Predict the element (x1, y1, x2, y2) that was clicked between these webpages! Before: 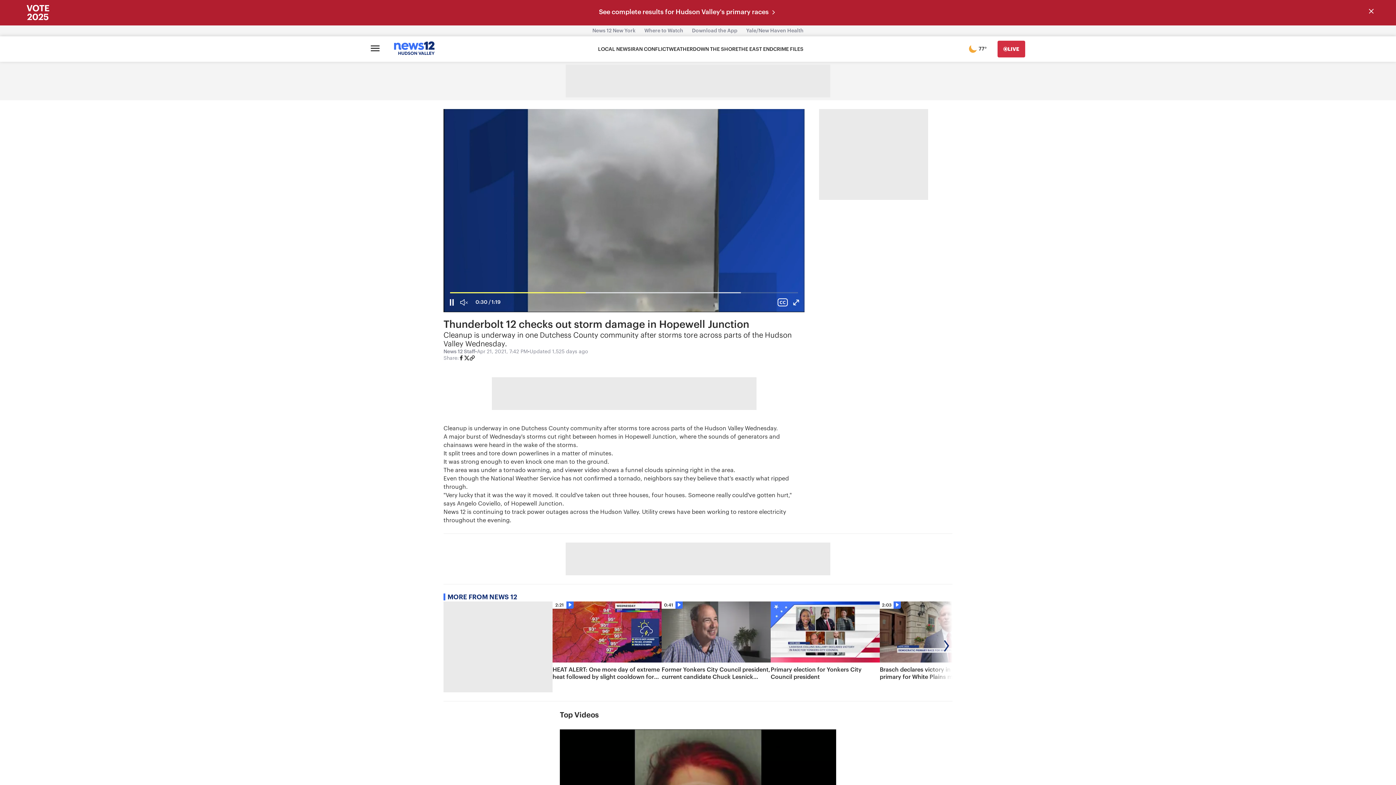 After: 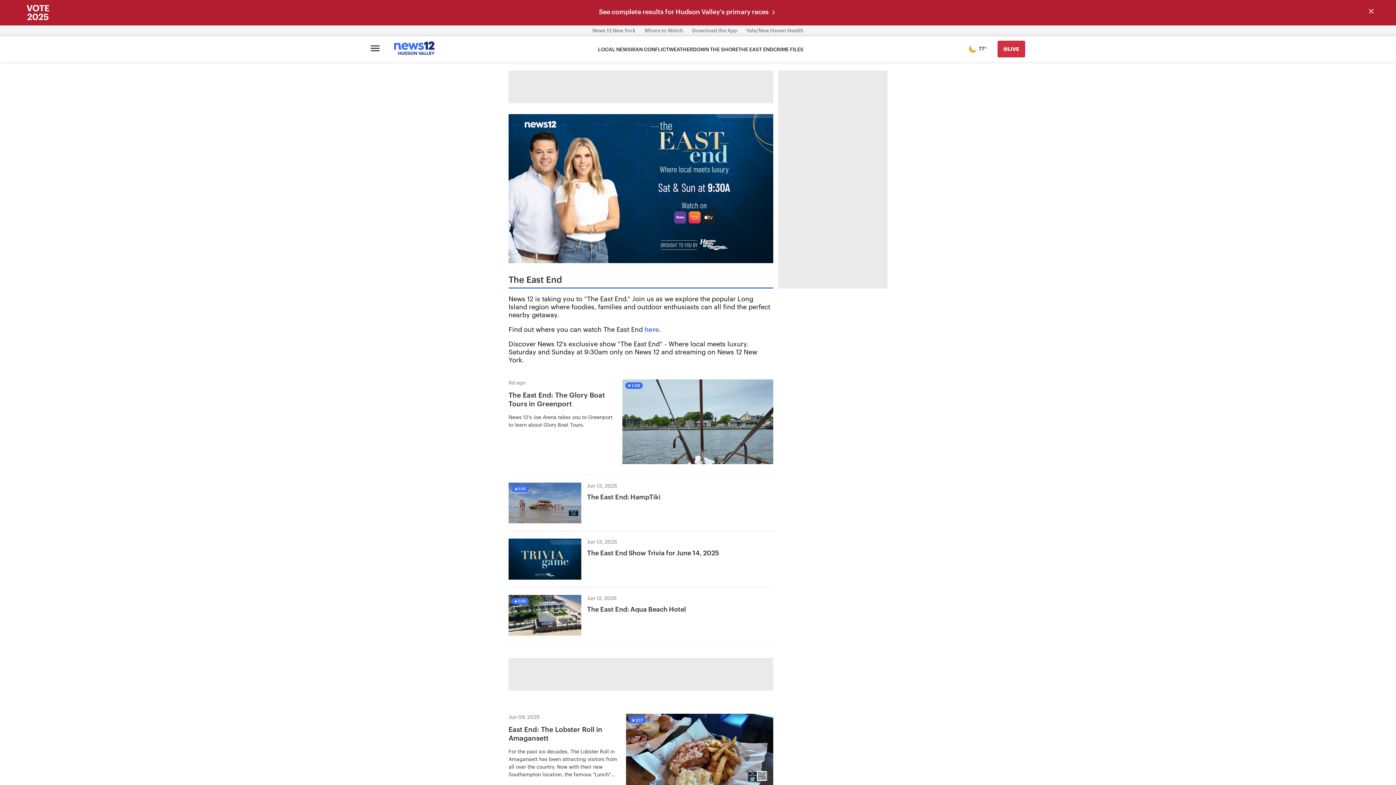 Action: bbox: (738, 46, 773, 52) label: THE EAST END